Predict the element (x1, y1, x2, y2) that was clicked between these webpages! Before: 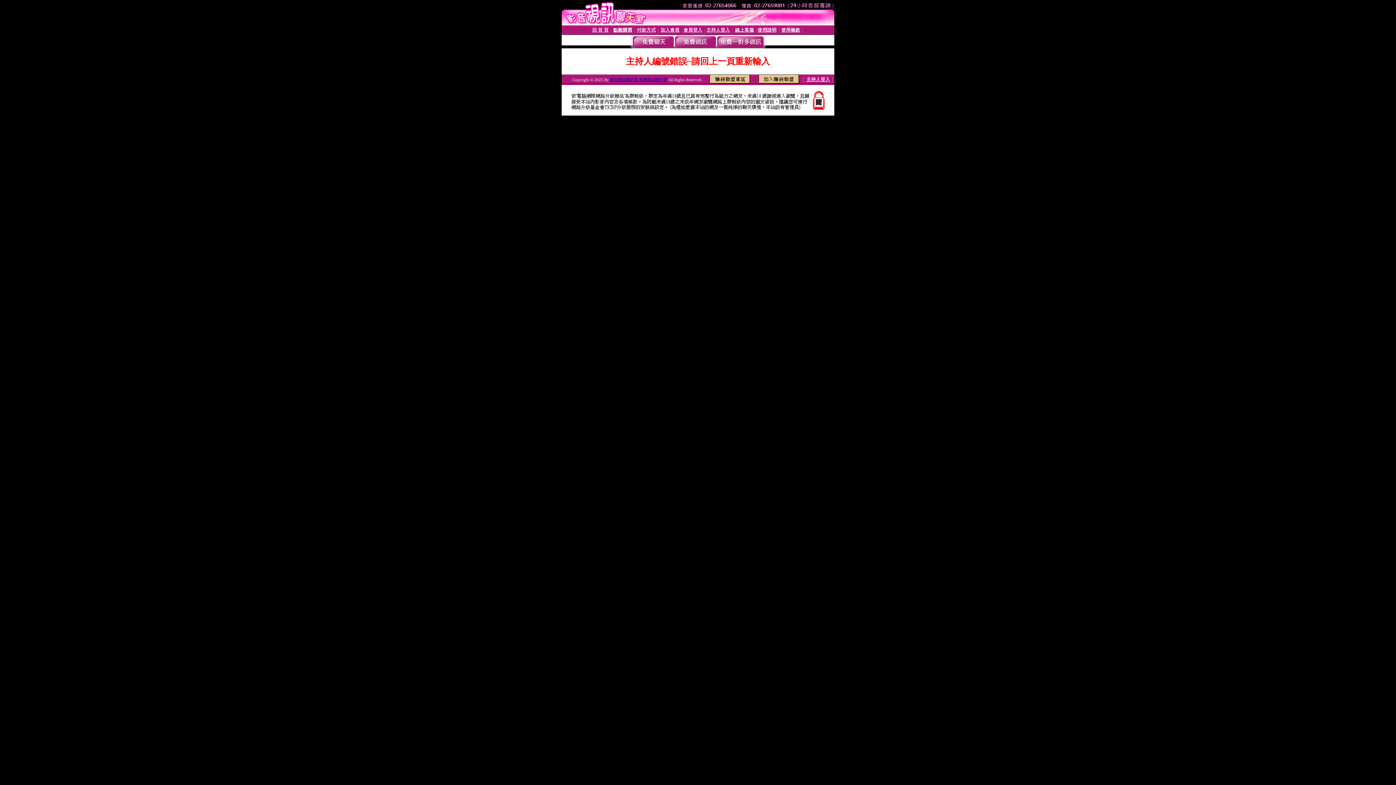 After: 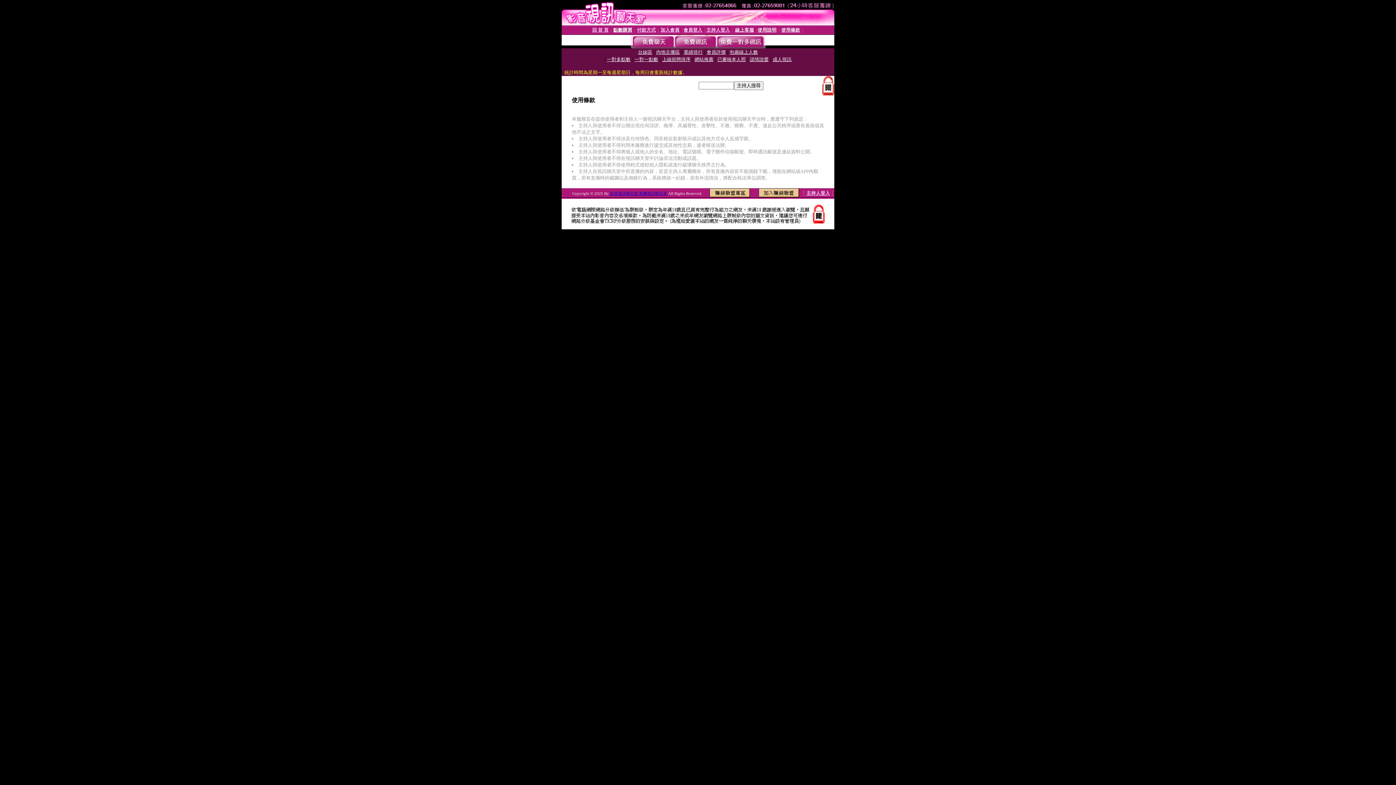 Action: bbox: (781, 27, 800, 32) label: 使用條款